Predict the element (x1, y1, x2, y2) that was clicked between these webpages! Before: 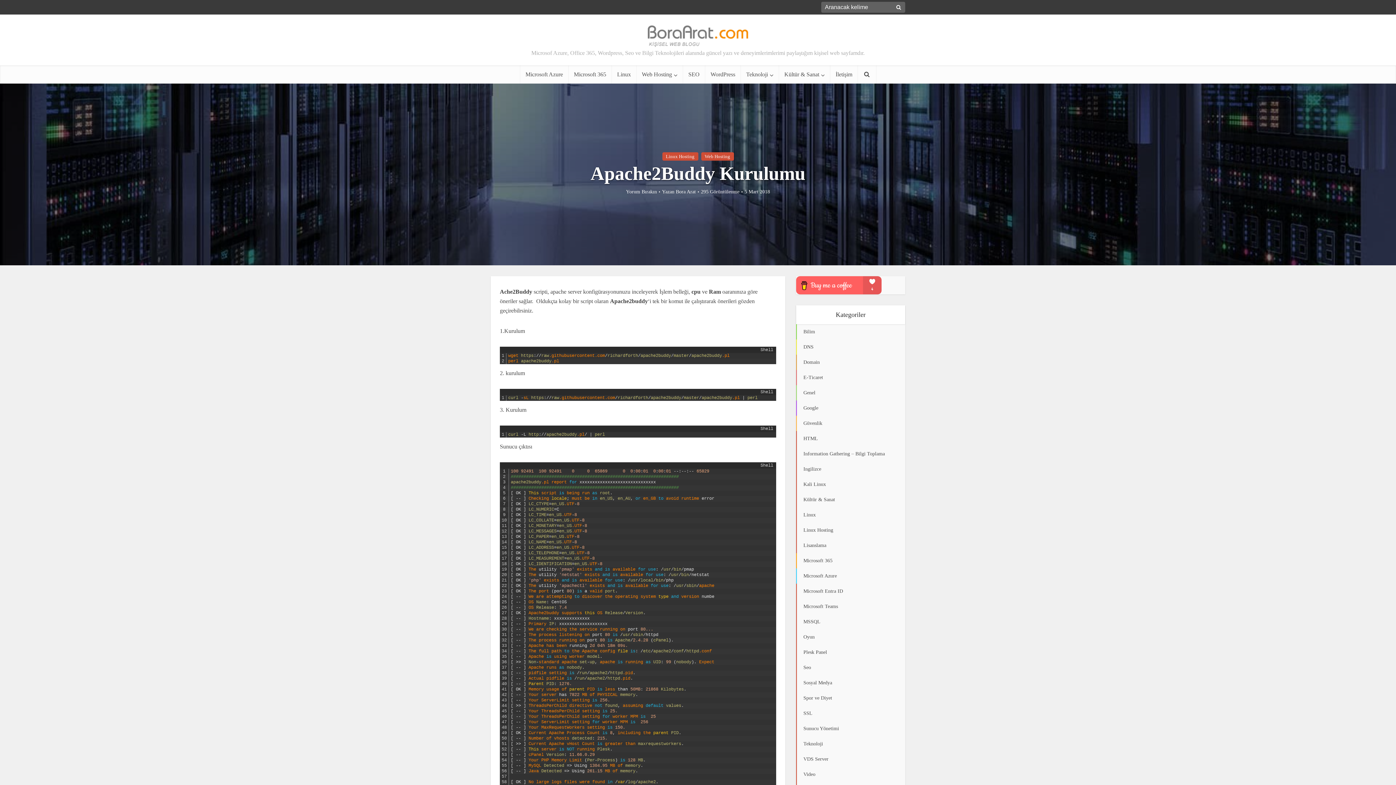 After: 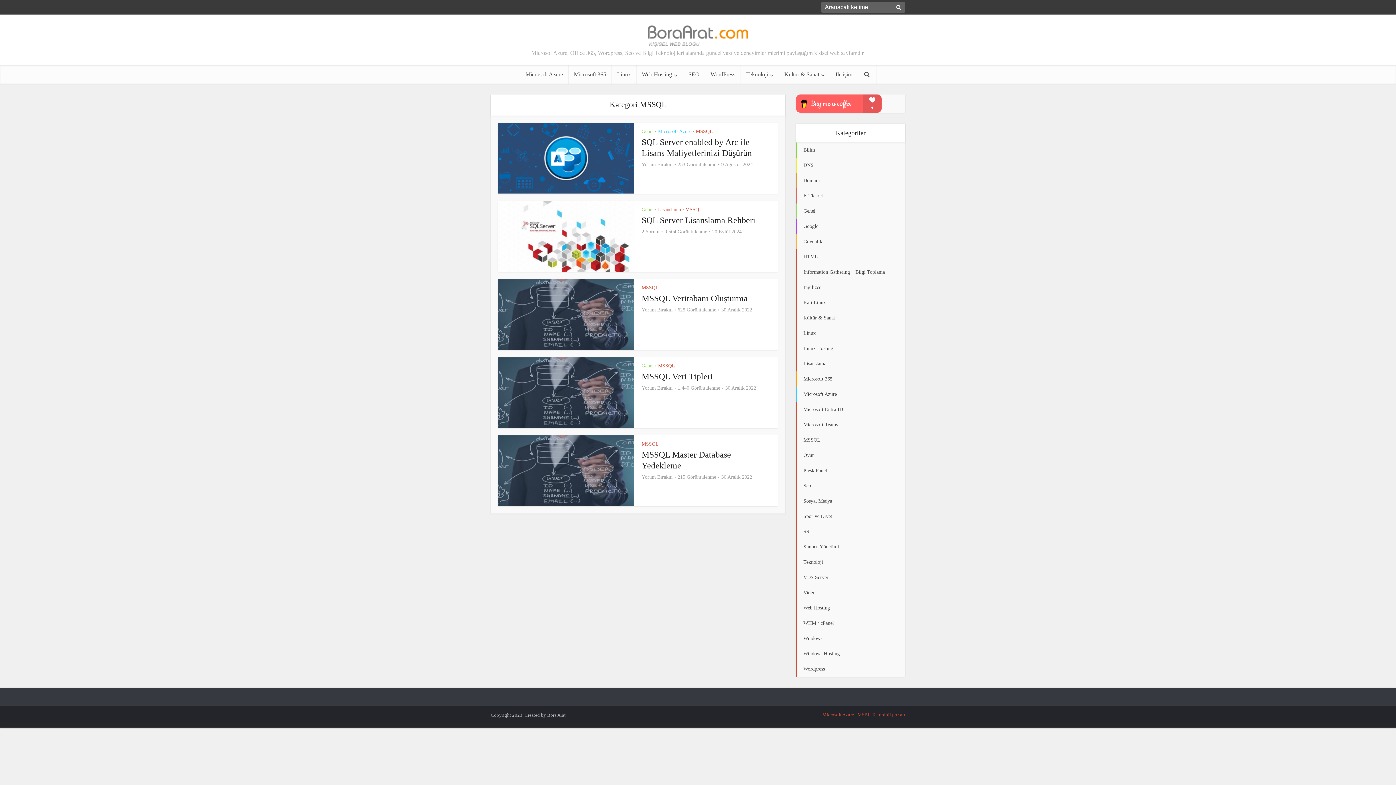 Action: bbox: (796, 614, 905, 629) label: MSSQL